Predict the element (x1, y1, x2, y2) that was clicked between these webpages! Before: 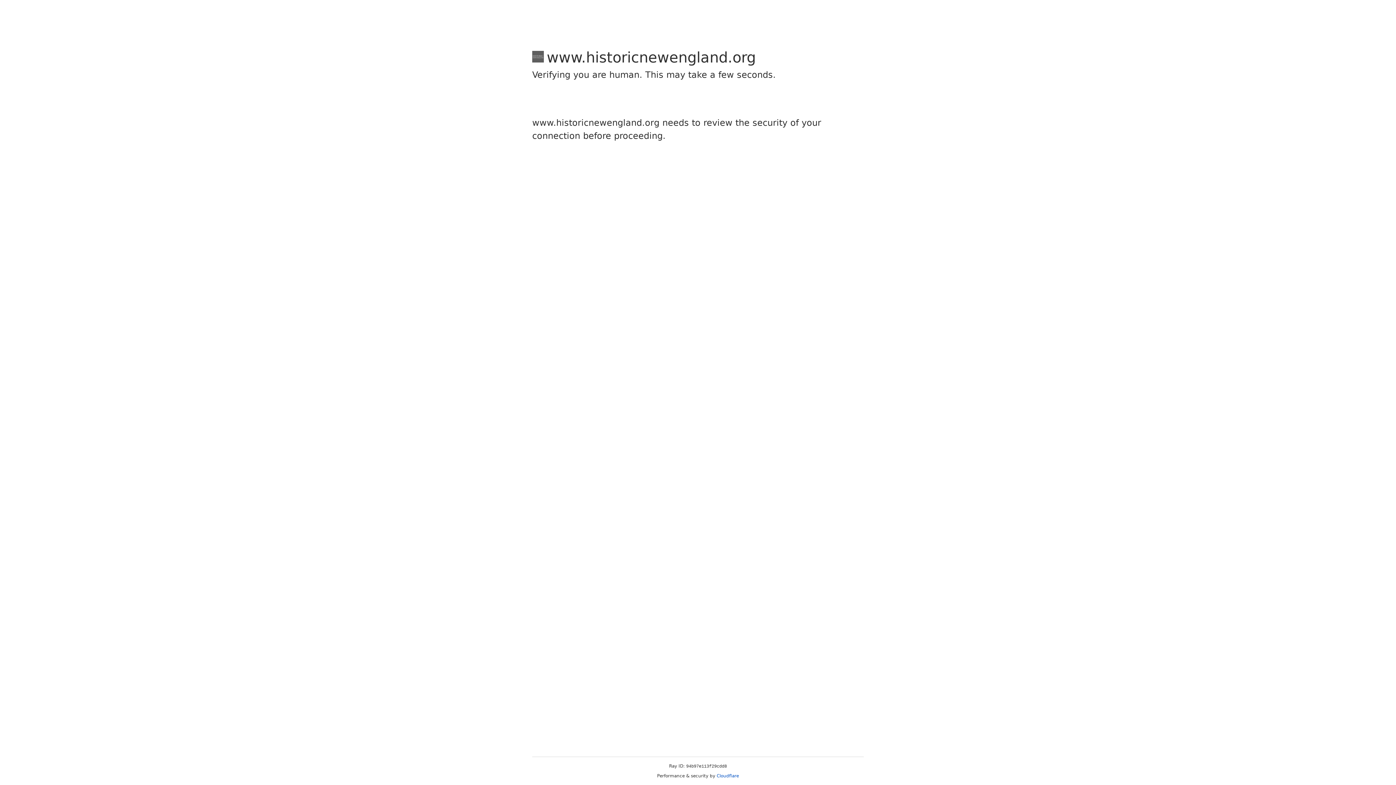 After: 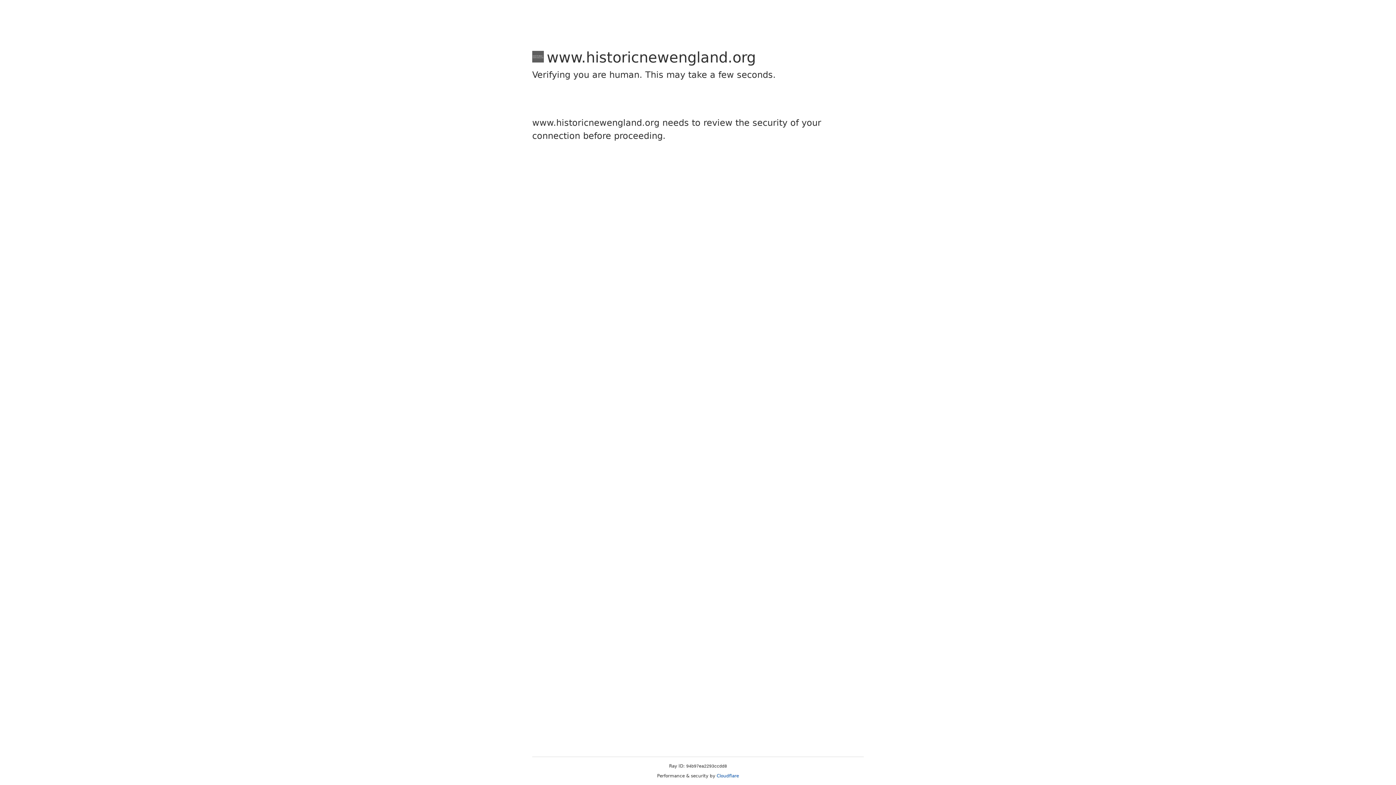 Action: bbox: (716, 773, 739, 778) label: Cloudflare